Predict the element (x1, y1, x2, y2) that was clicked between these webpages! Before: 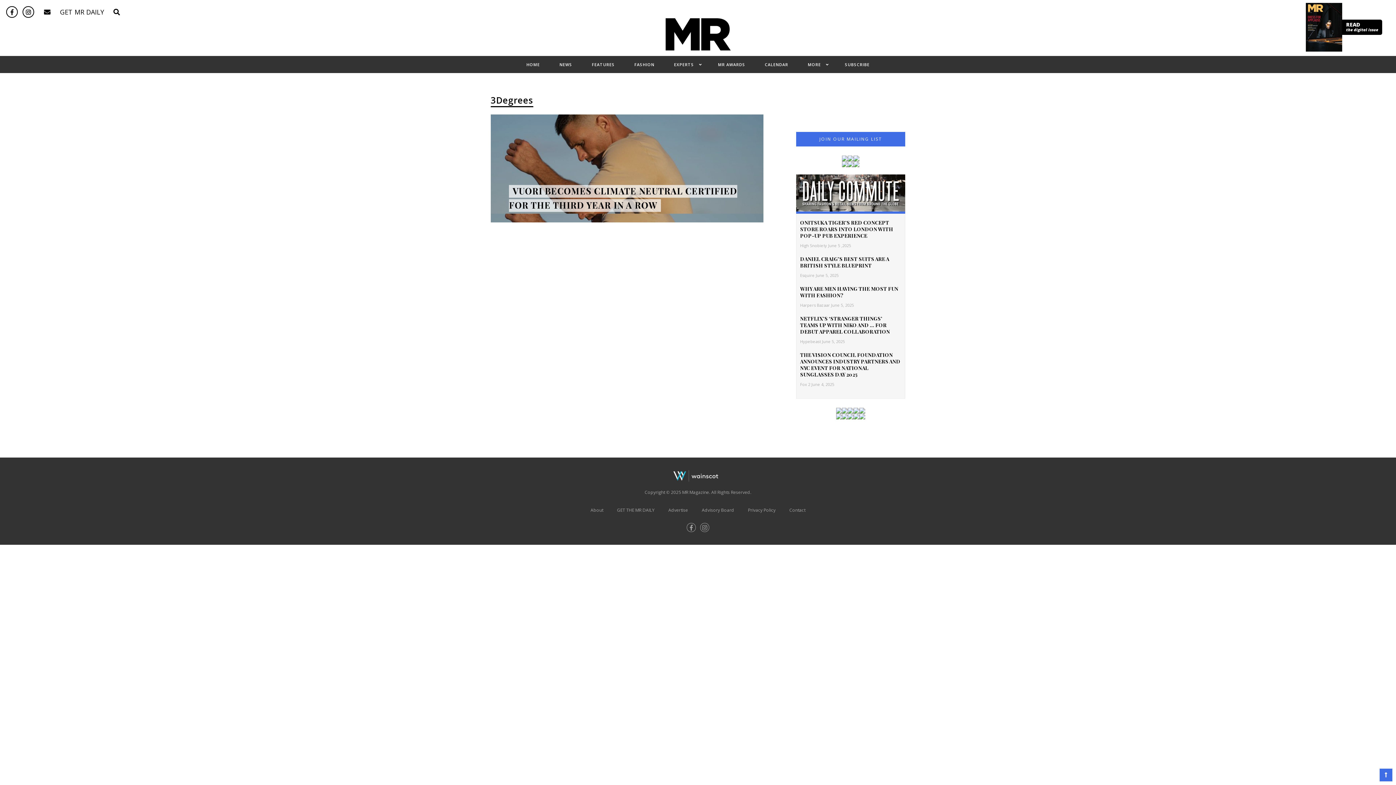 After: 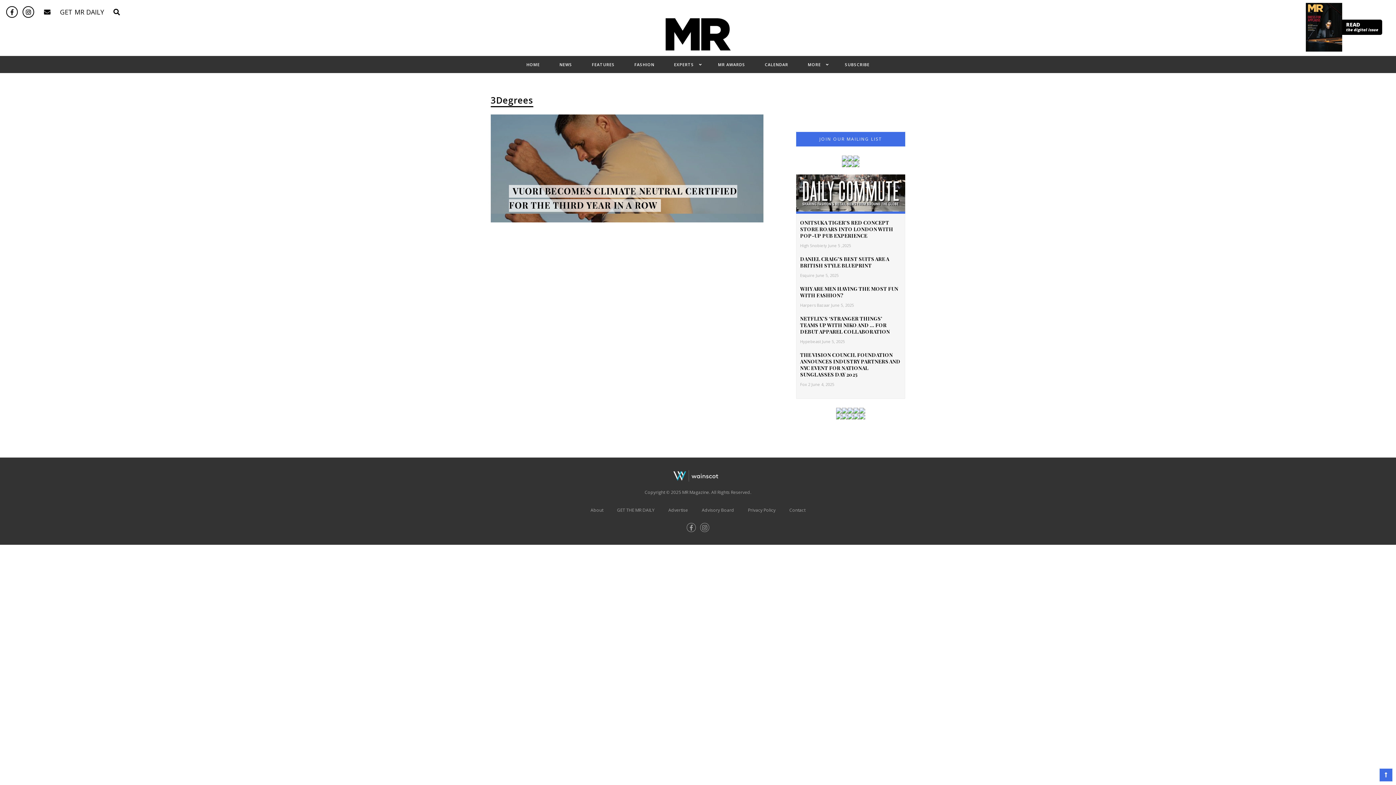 Action: bbox: (1380, 769, 1392, 781)